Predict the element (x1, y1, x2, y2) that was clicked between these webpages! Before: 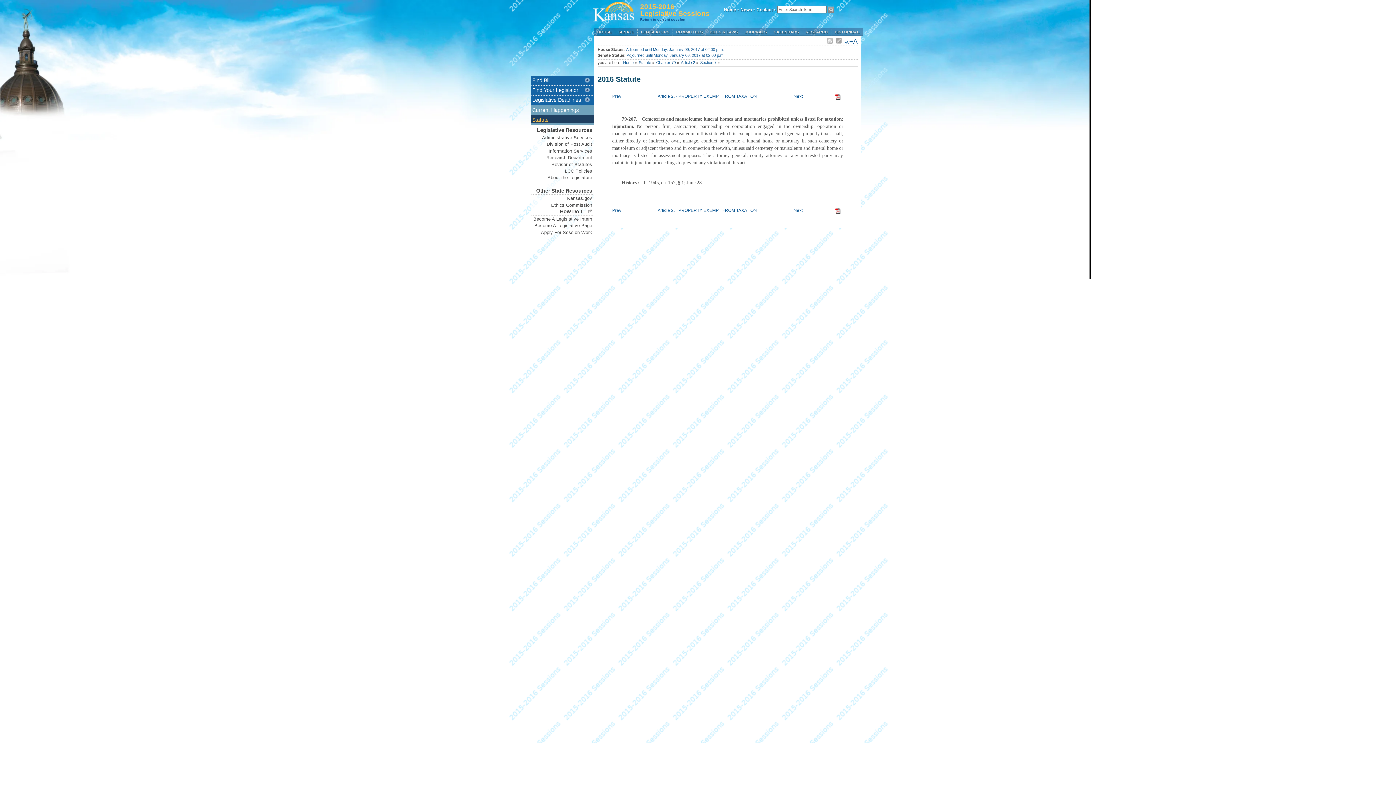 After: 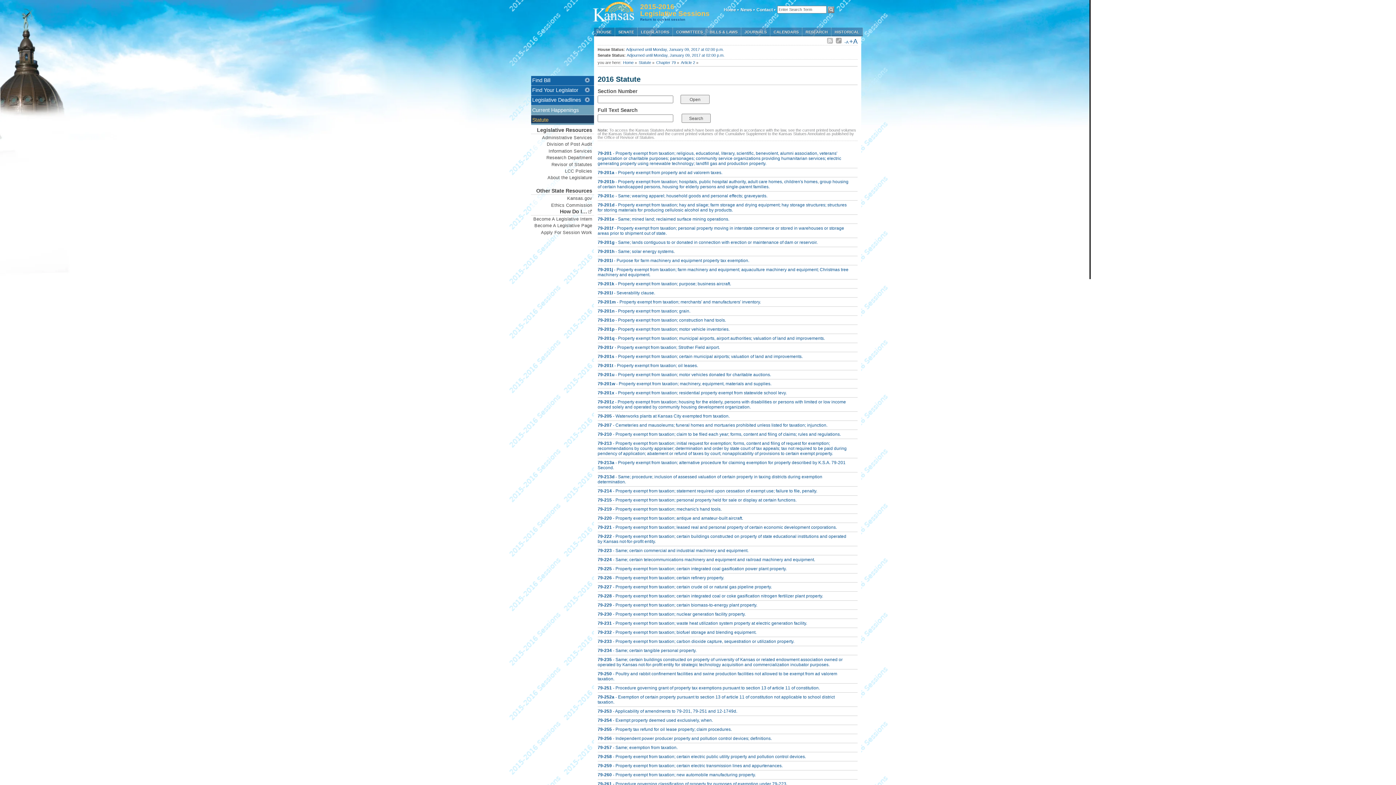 Action: bbox: (681, 60, 695, 64) label: Article 2